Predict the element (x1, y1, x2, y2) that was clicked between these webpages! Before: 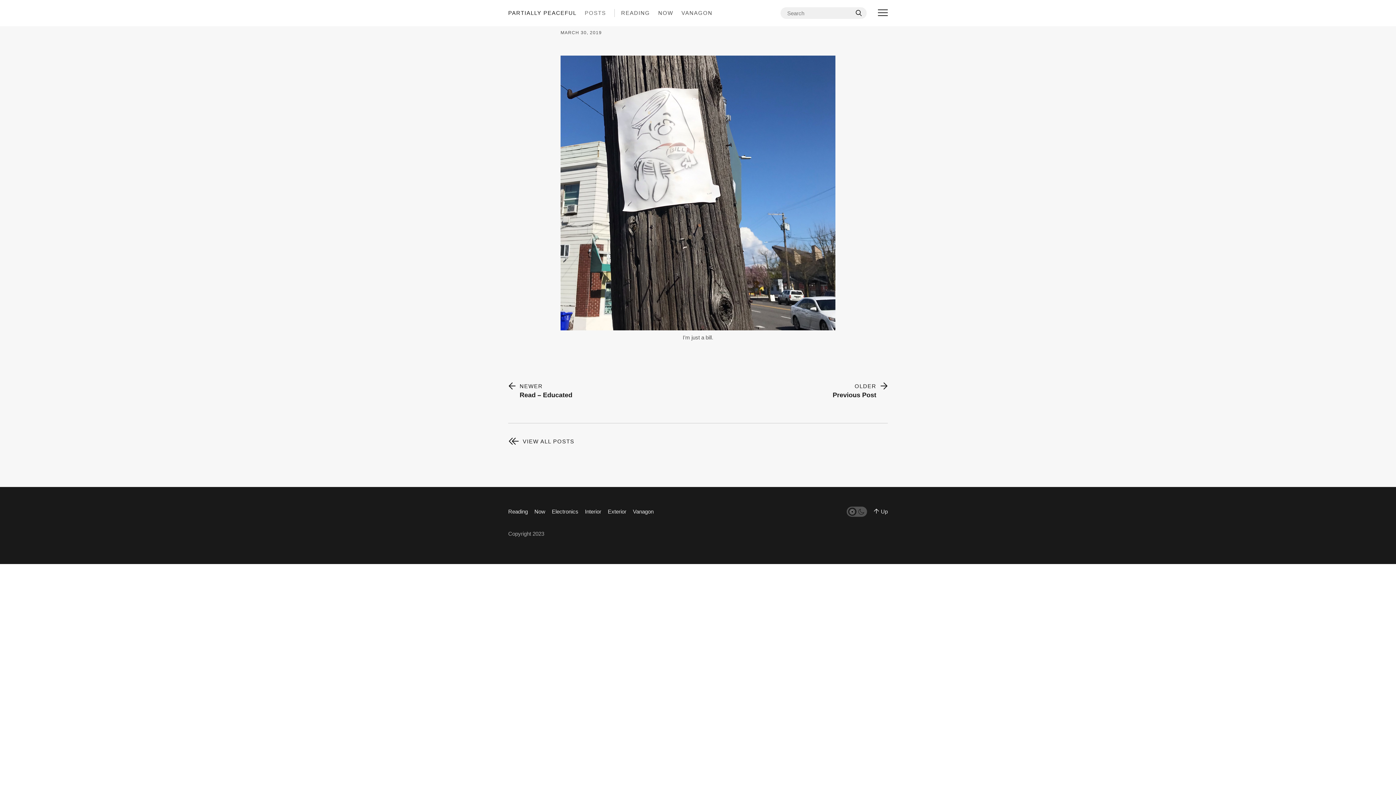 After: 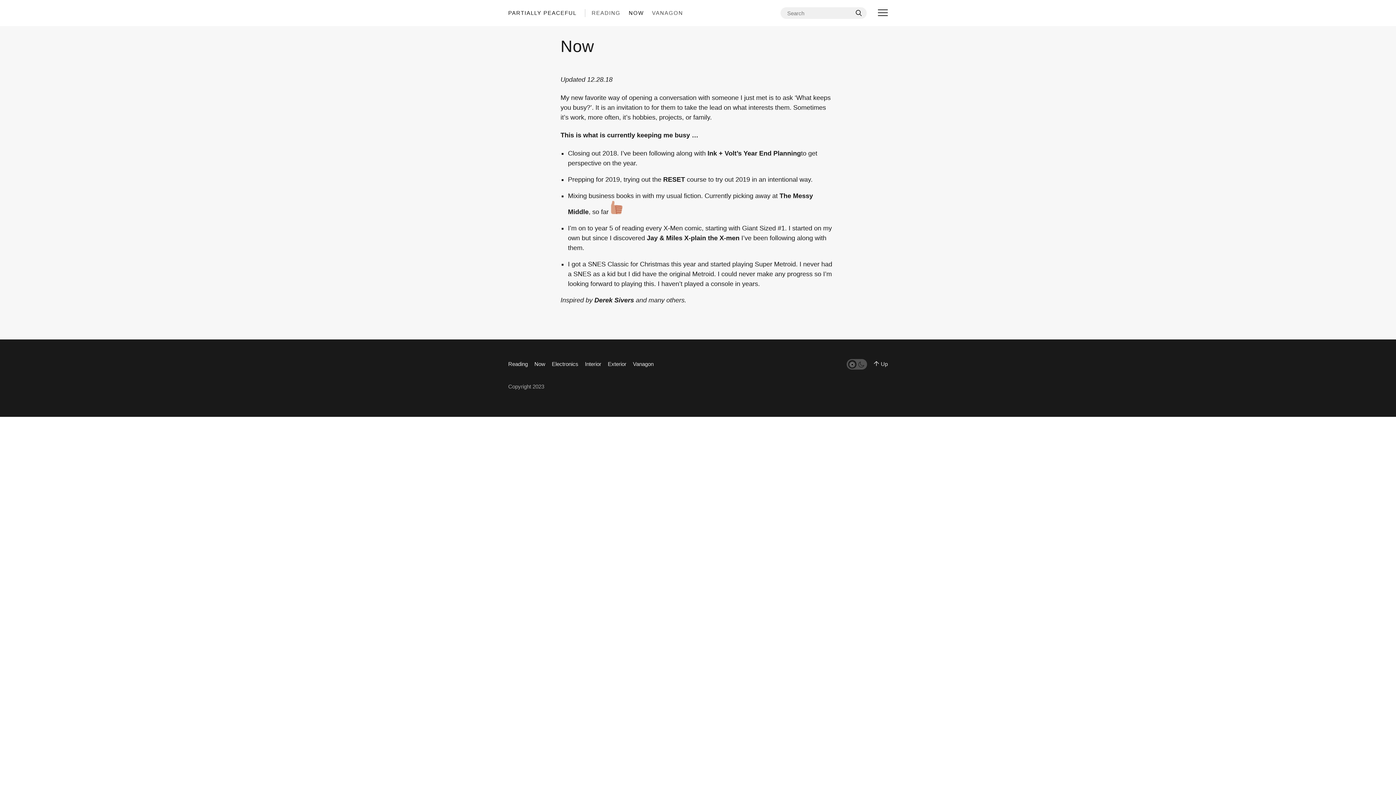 Action: label: NOW bbox: (658, 9, 673, 17)